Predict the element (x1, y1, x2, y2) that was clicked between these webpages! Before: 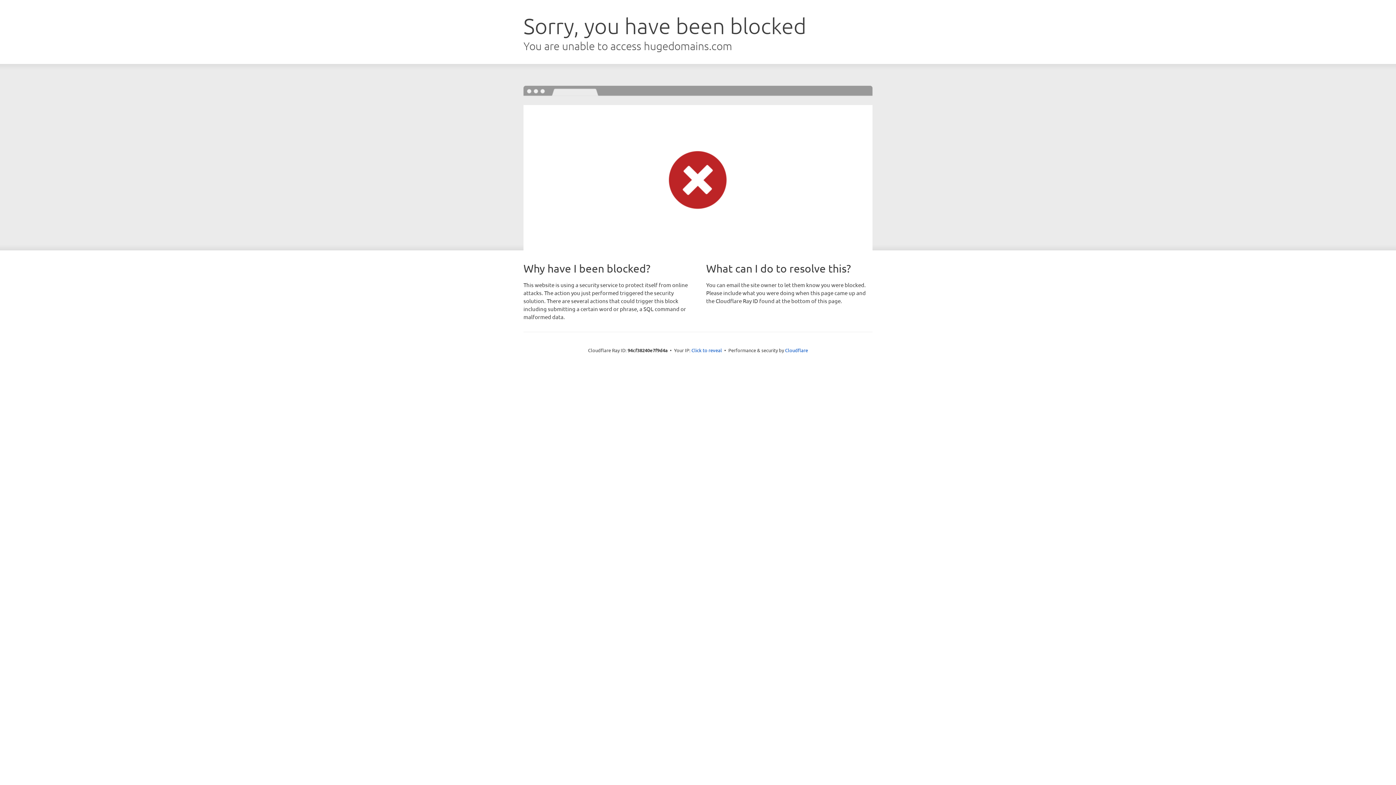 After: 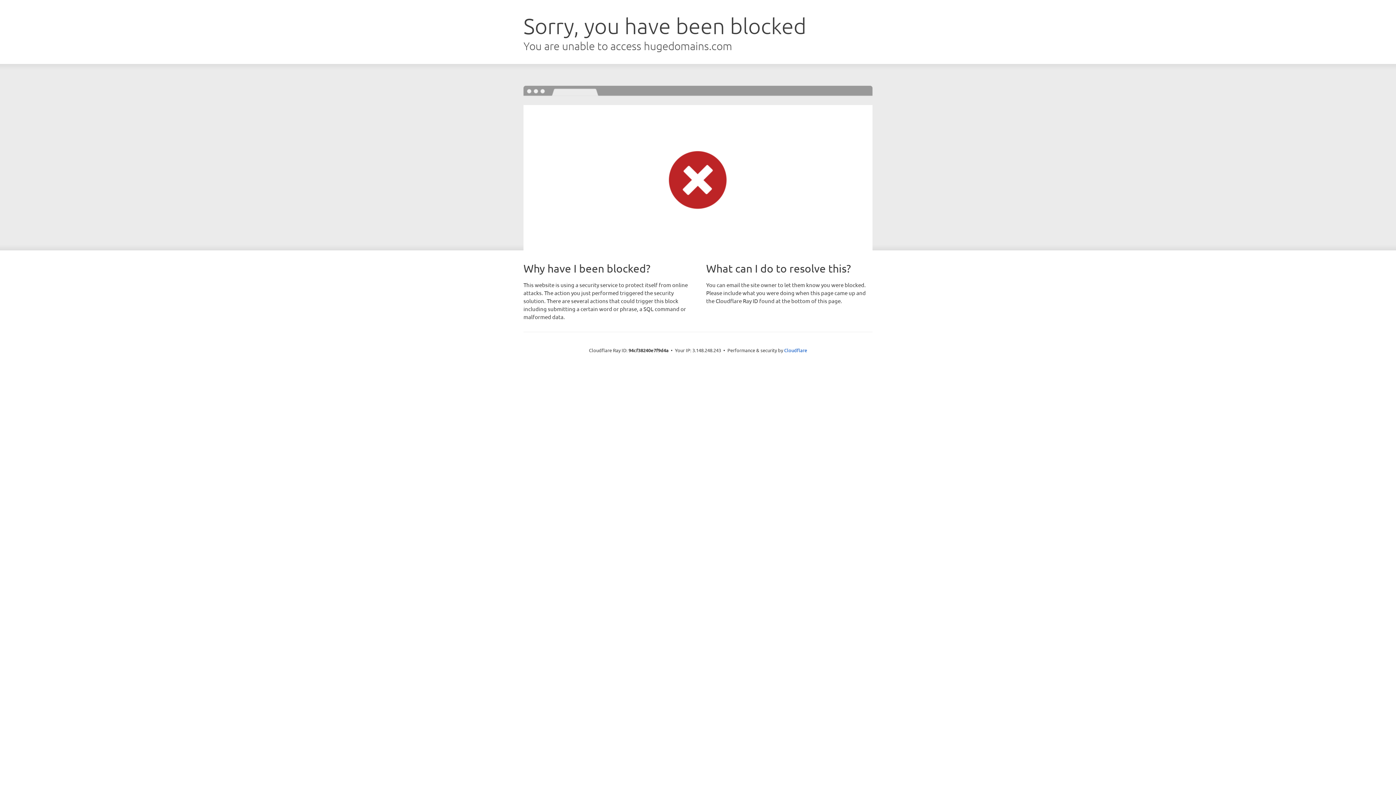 Action: bbox: (691, 346, 722, 353) label: Click to reveal